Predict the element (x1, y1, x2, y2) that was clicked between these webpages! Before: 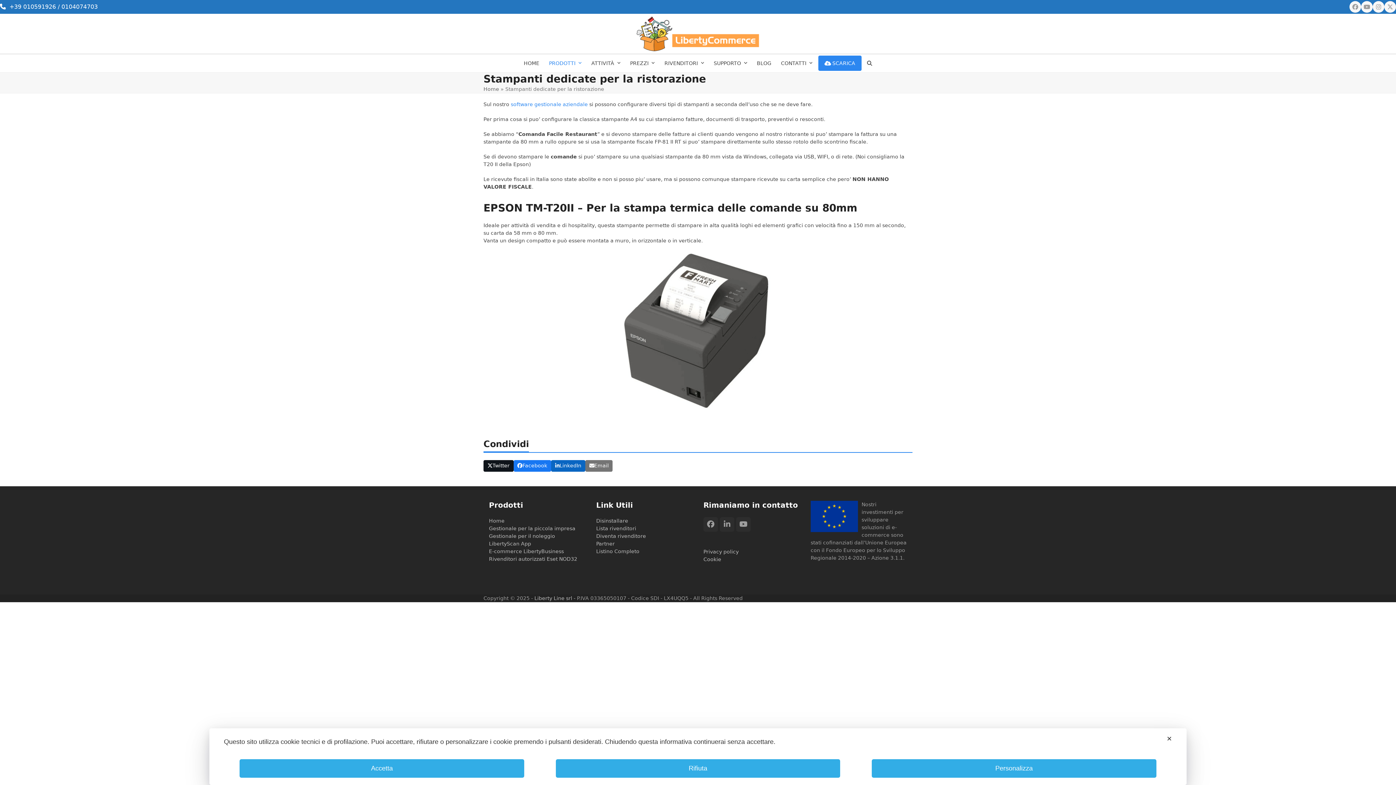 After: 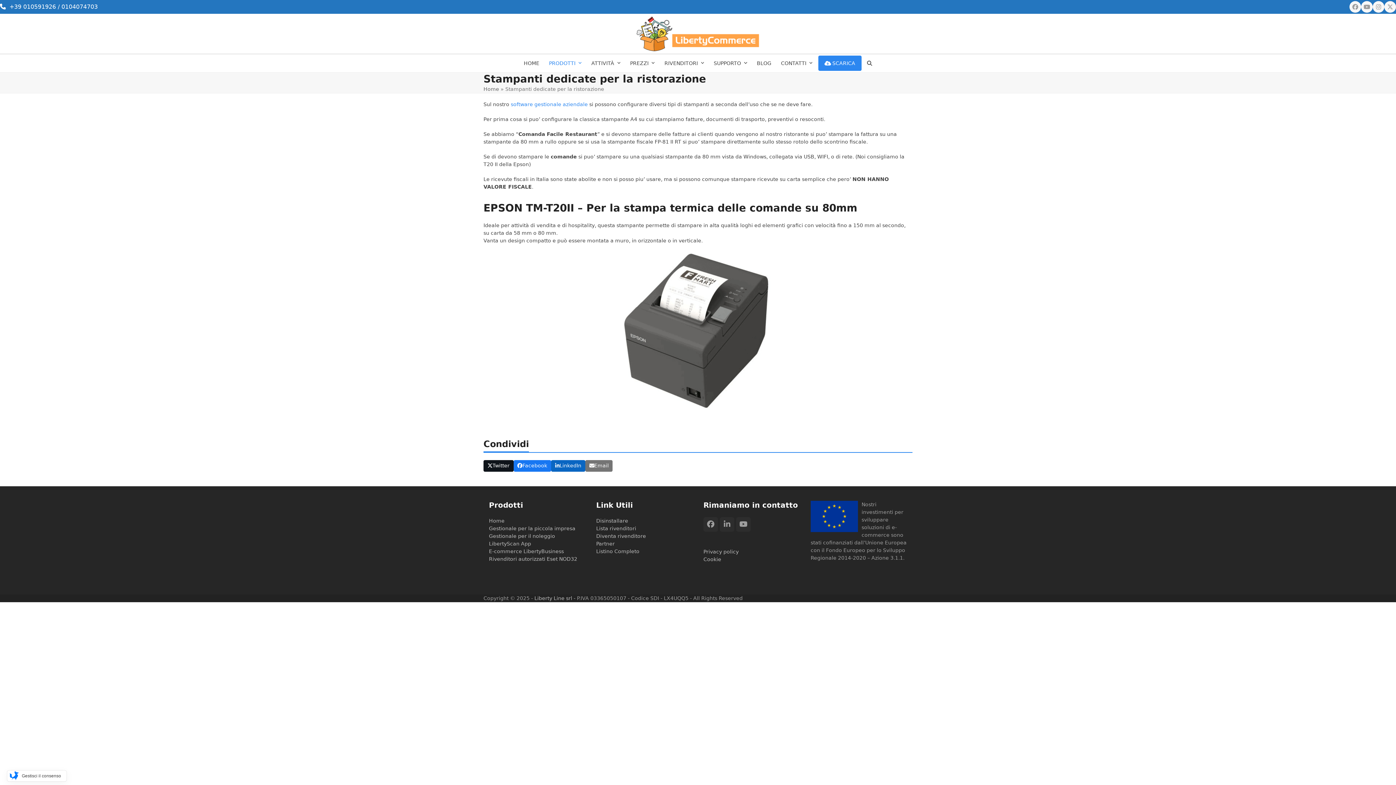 Action: label: ✕ bbox: (1166, 735, 1172, 742)